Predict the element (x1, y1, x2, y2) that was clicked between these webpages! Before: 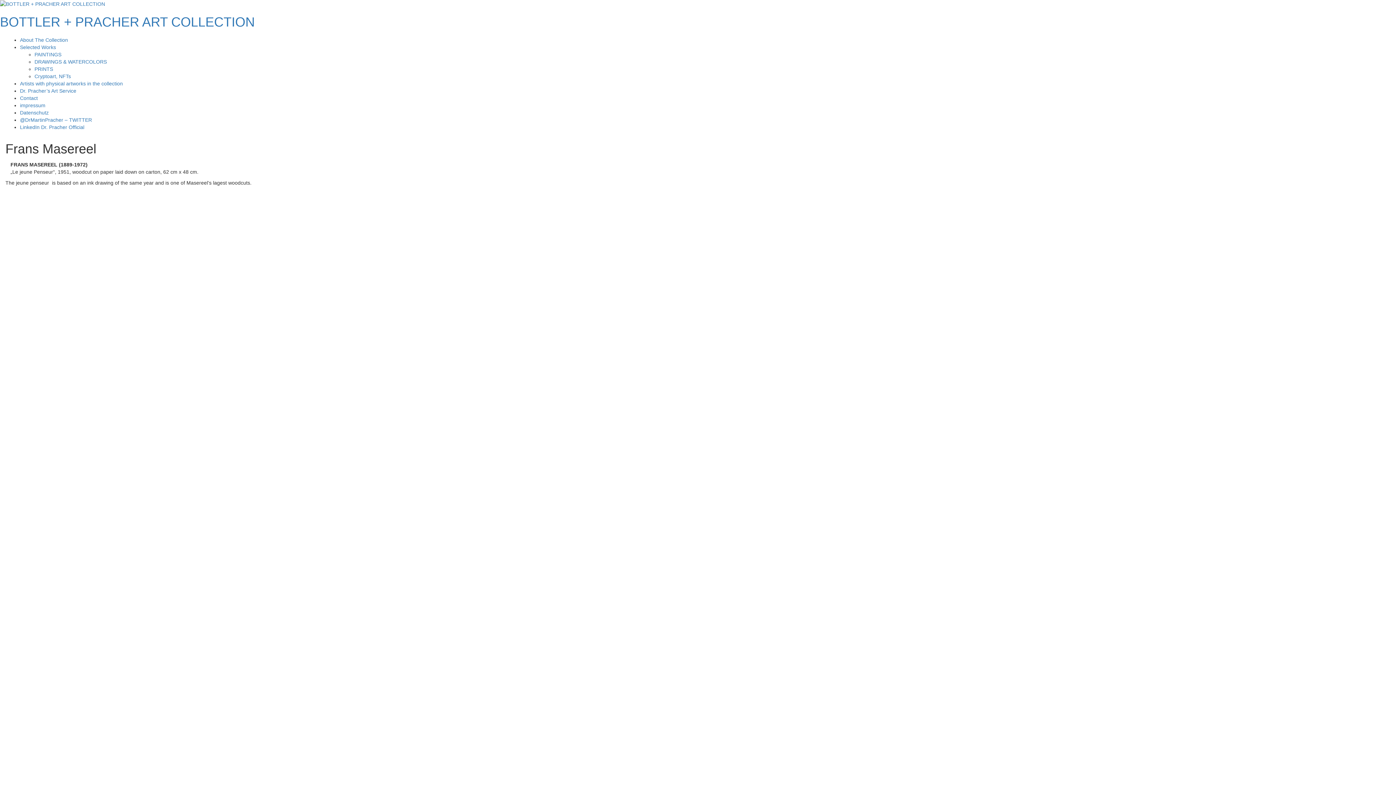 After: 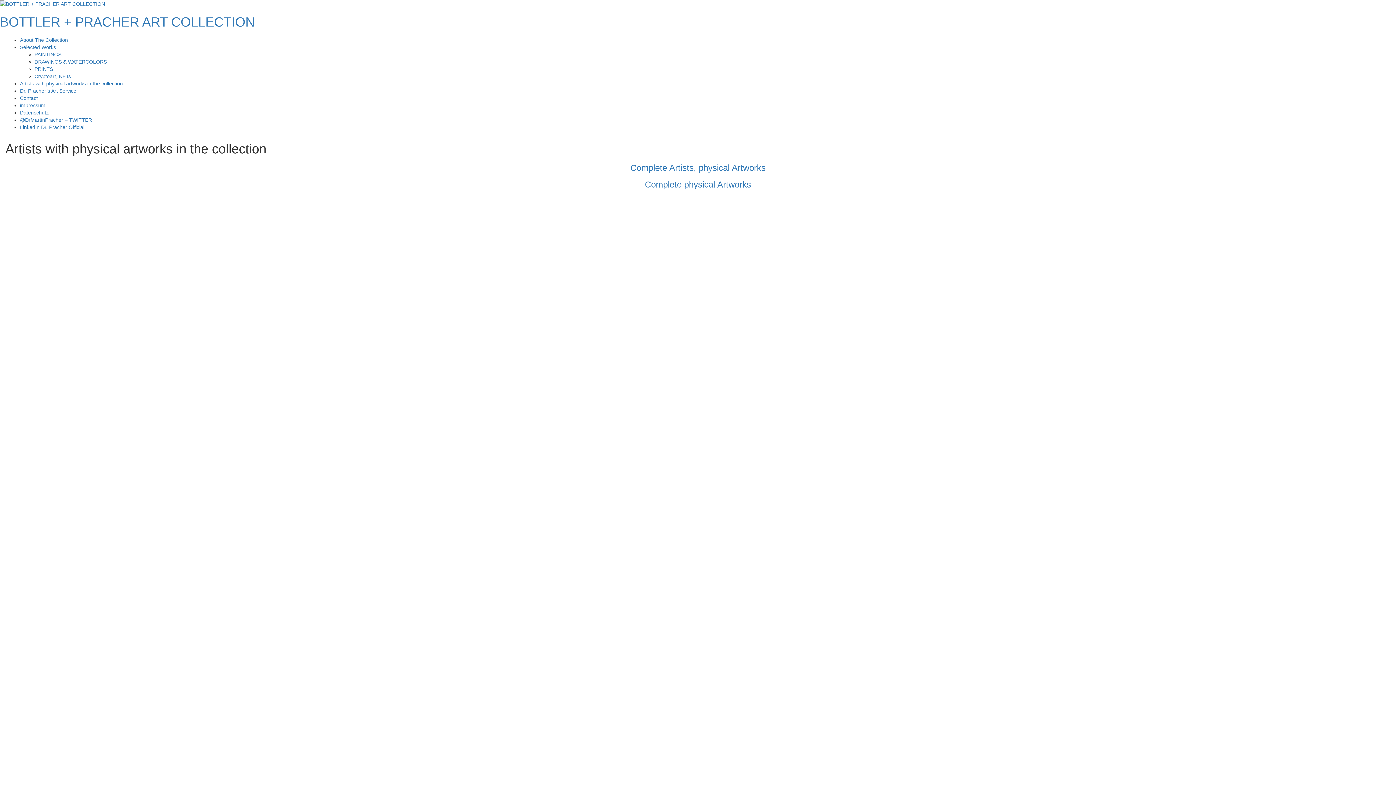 Action: bbox: (20, 80, 122, 86) label: Artists with physical artworks in the collection